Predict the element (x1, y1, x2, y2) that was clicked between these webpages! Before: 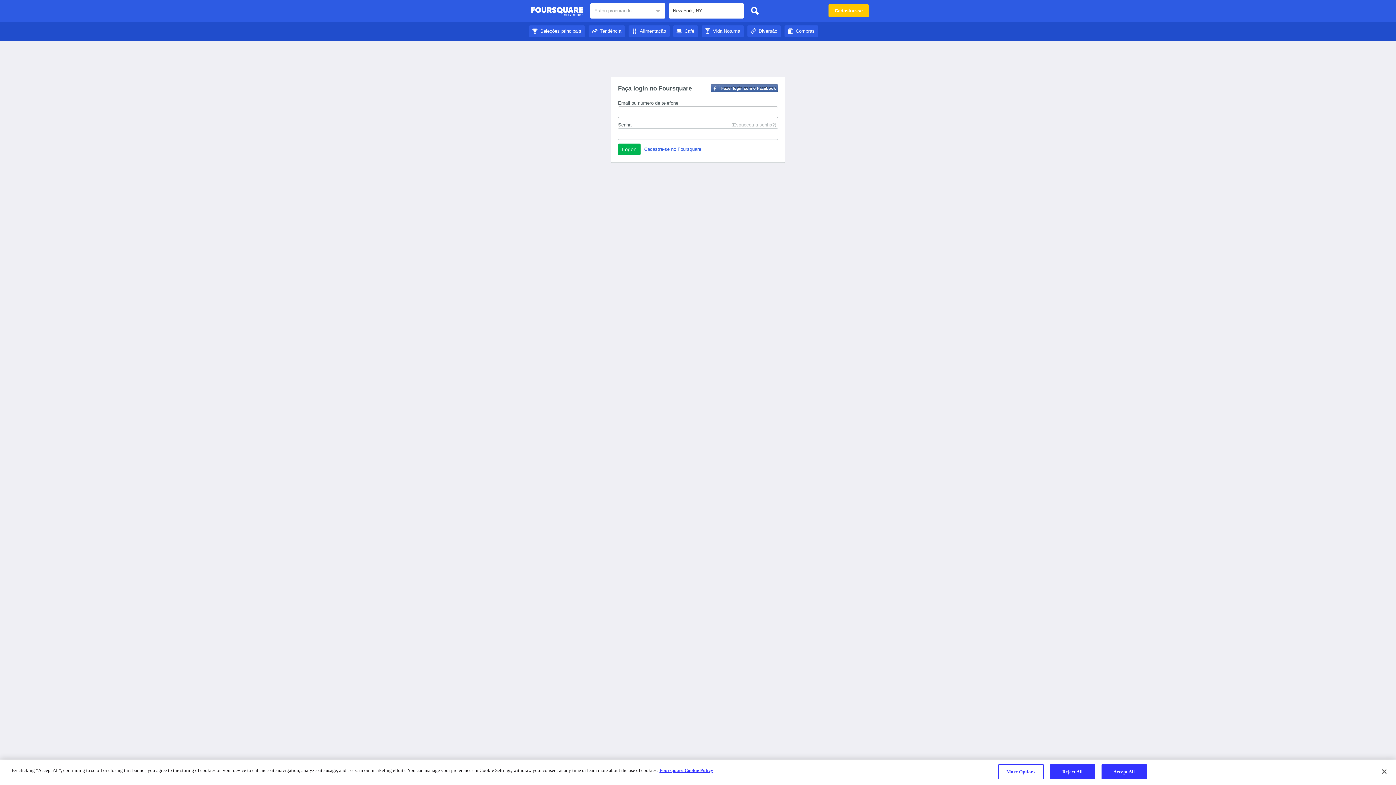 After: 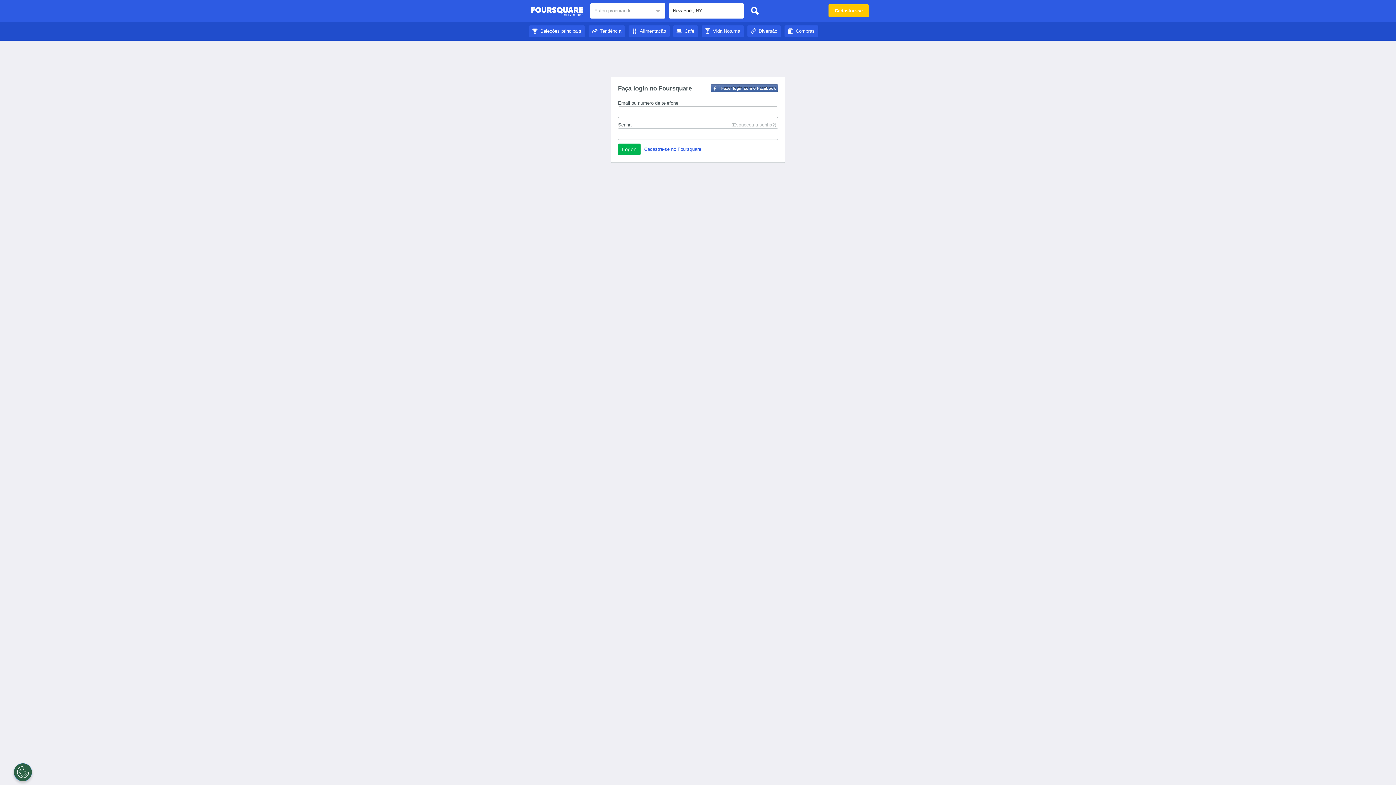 Action: bbox: (588, 28, 625, 33) label: Tendência